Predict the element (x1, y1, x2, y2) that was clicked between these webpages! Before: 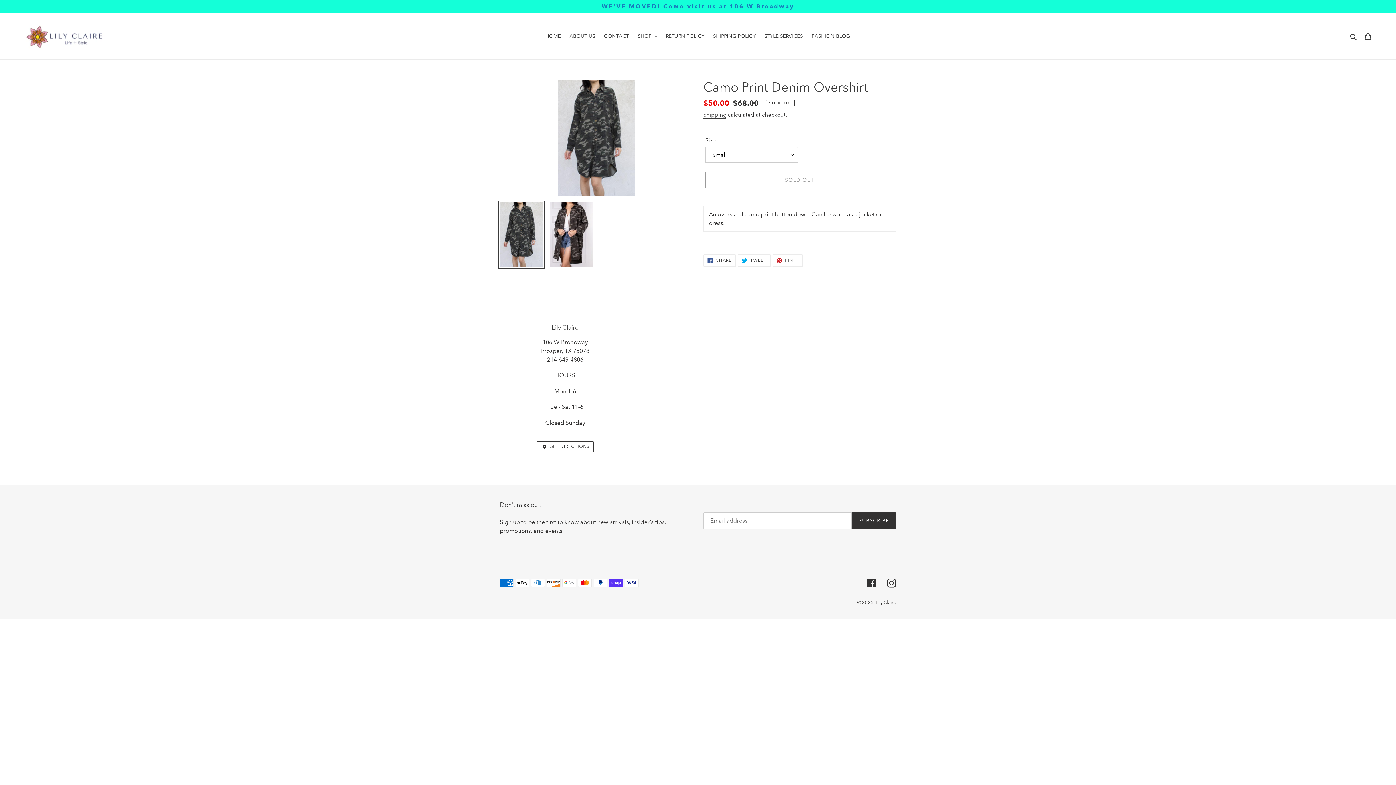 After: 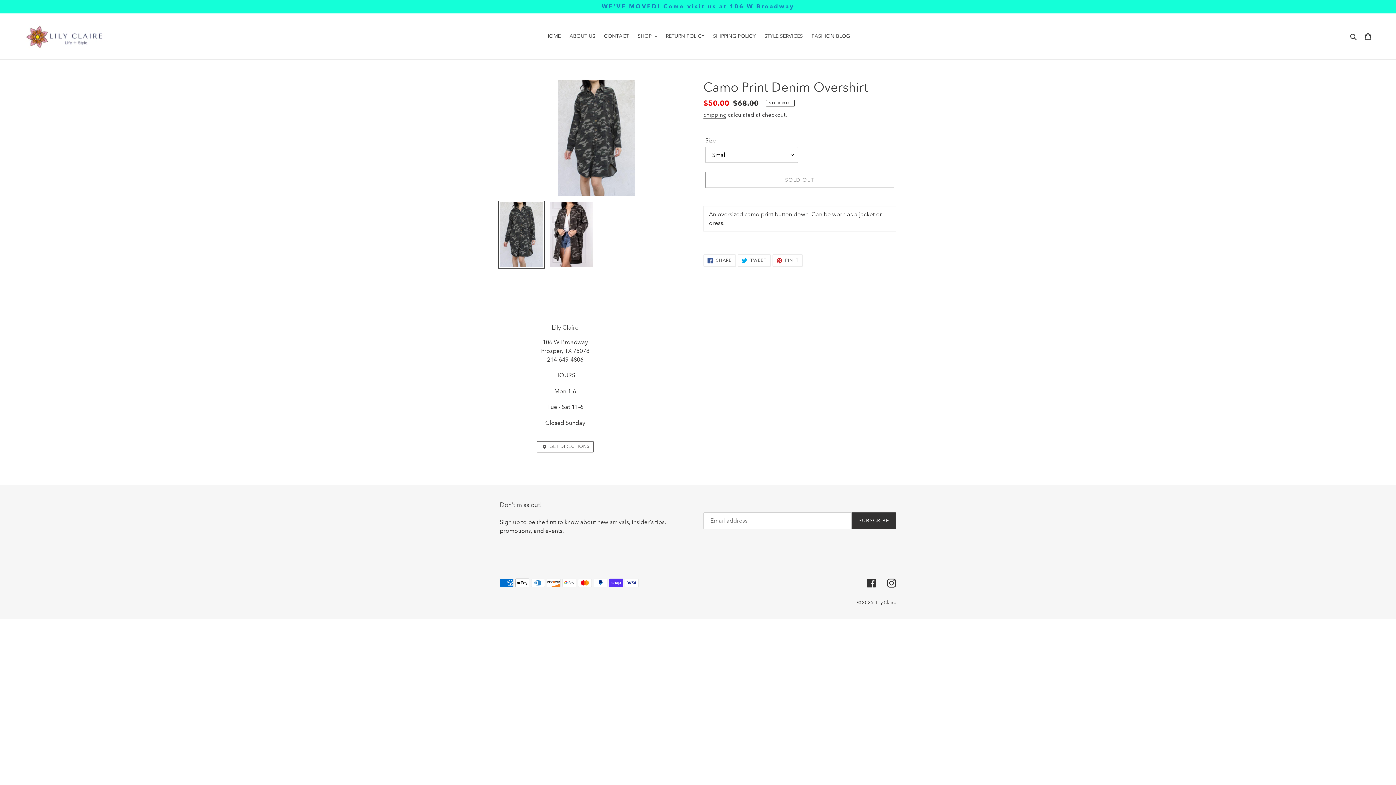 Action: label:  GET DIRECTIONS bbox: (536, 441, 593, 452)